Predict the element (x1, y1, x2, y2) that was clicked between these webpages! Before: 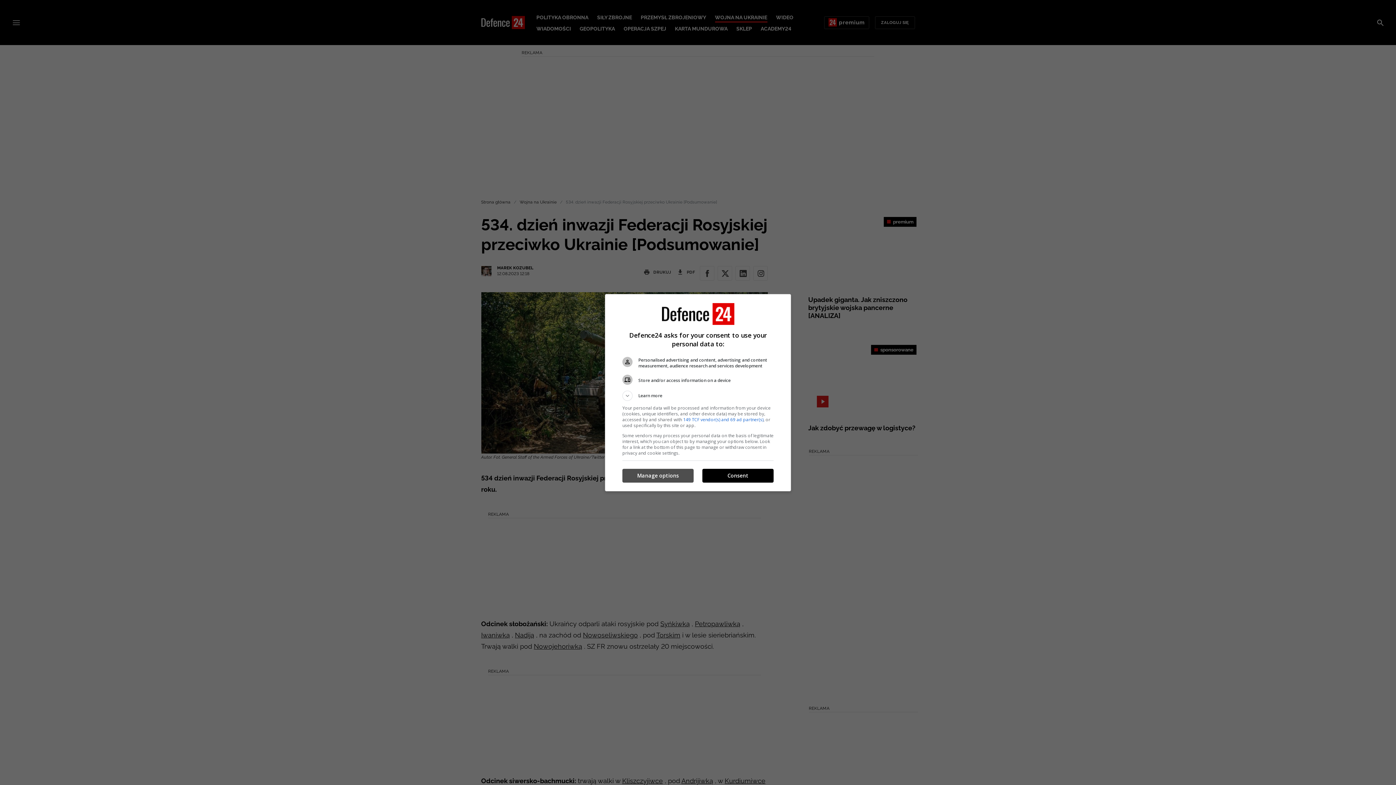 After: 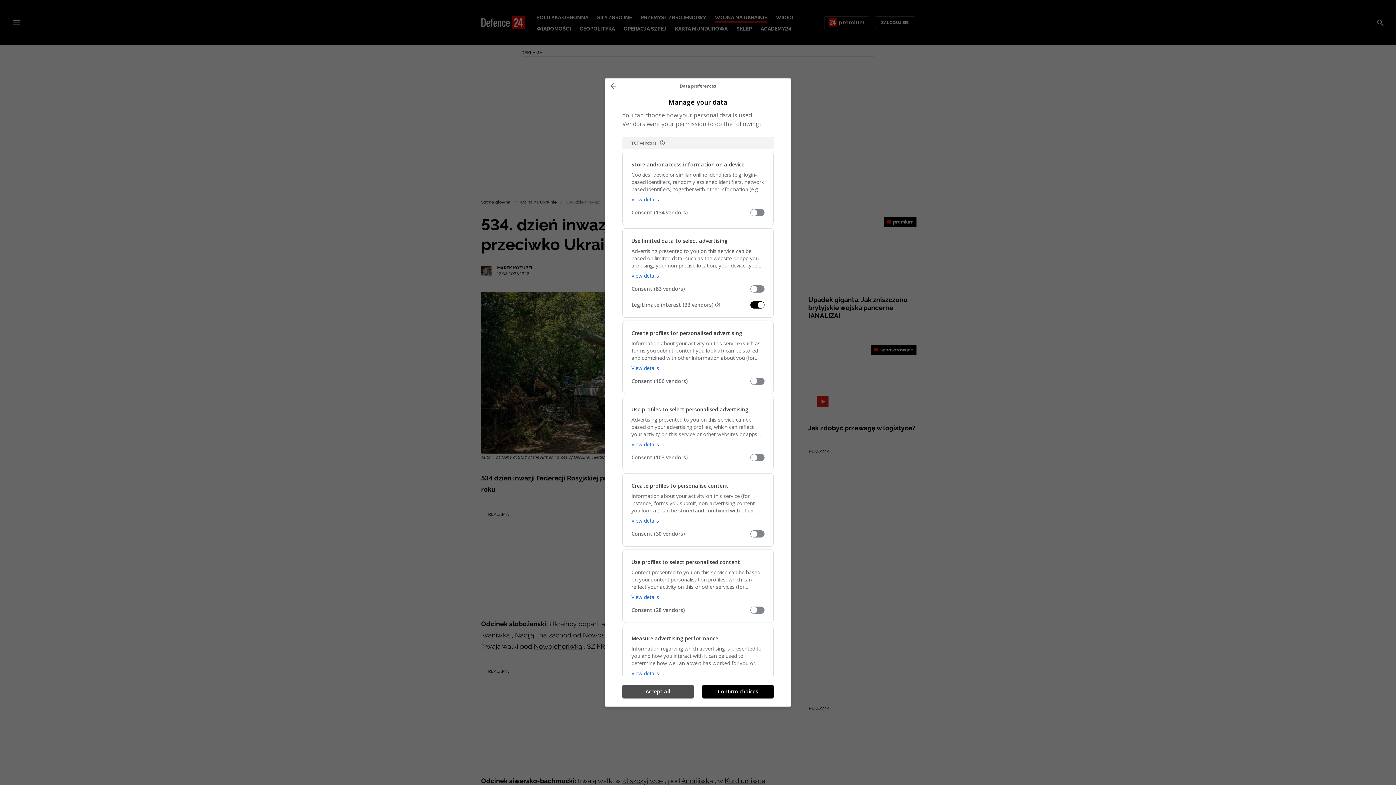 Action: bbox: (622, 469, 693, 482) label: Manage options